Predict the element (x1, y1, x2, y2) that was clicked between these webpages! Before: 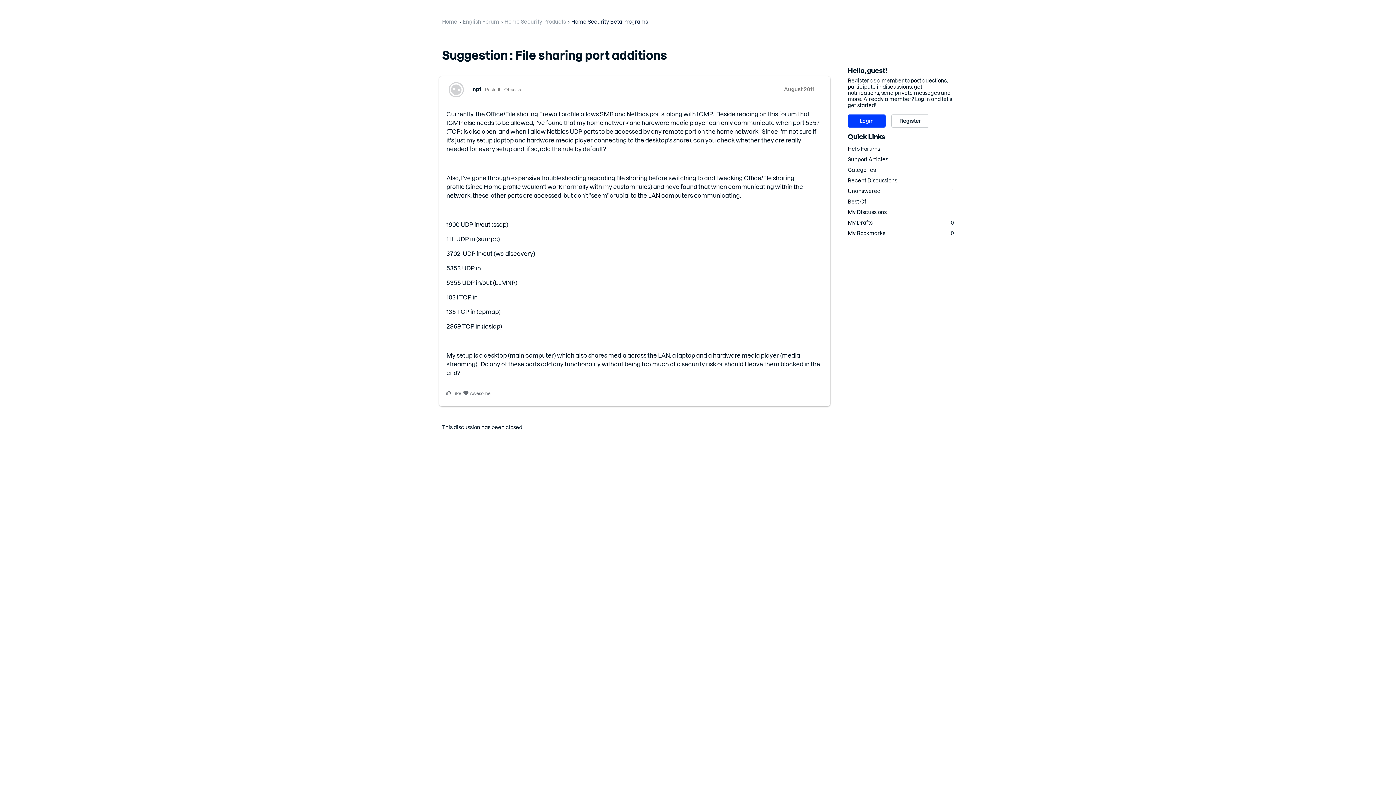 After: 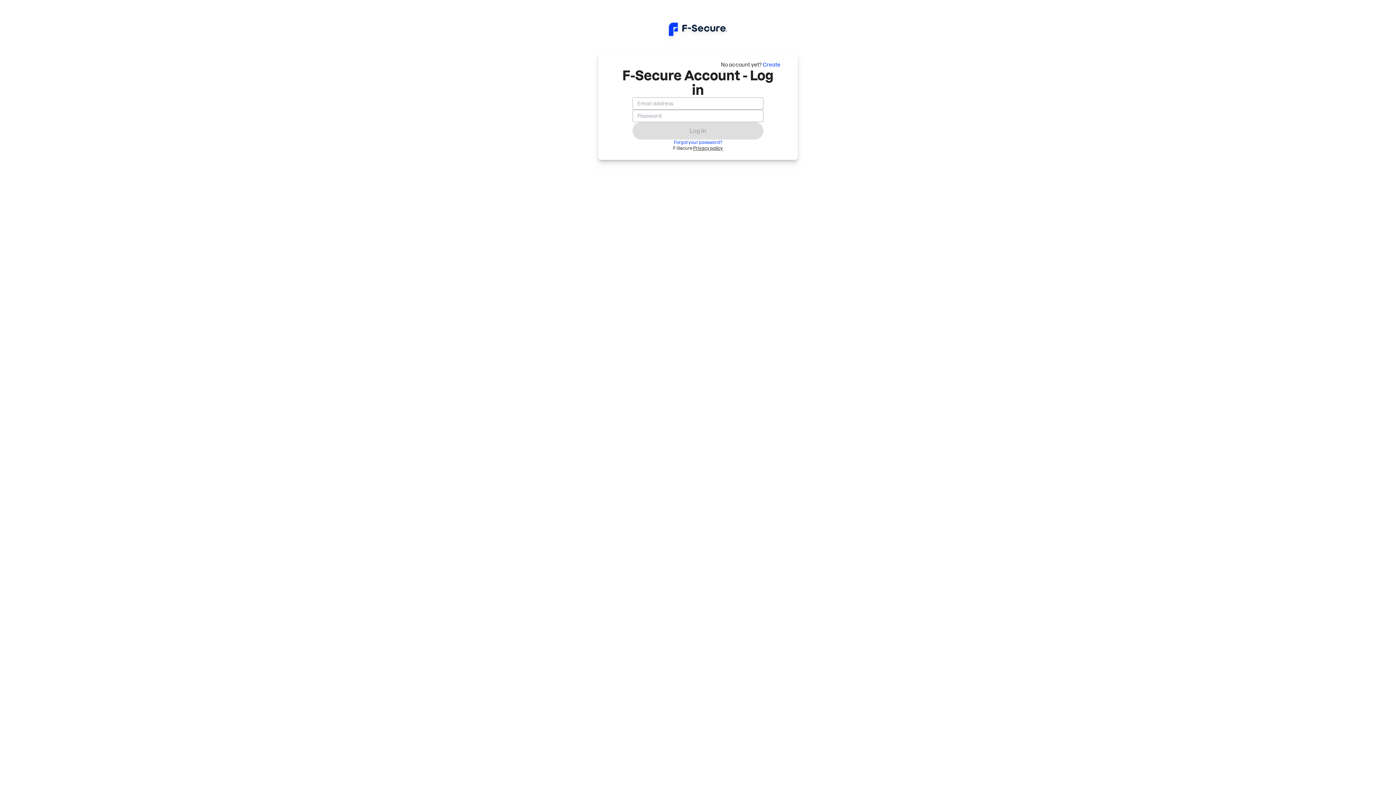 Action: bbox: (848, 207, 954, 217) label: My Discussions